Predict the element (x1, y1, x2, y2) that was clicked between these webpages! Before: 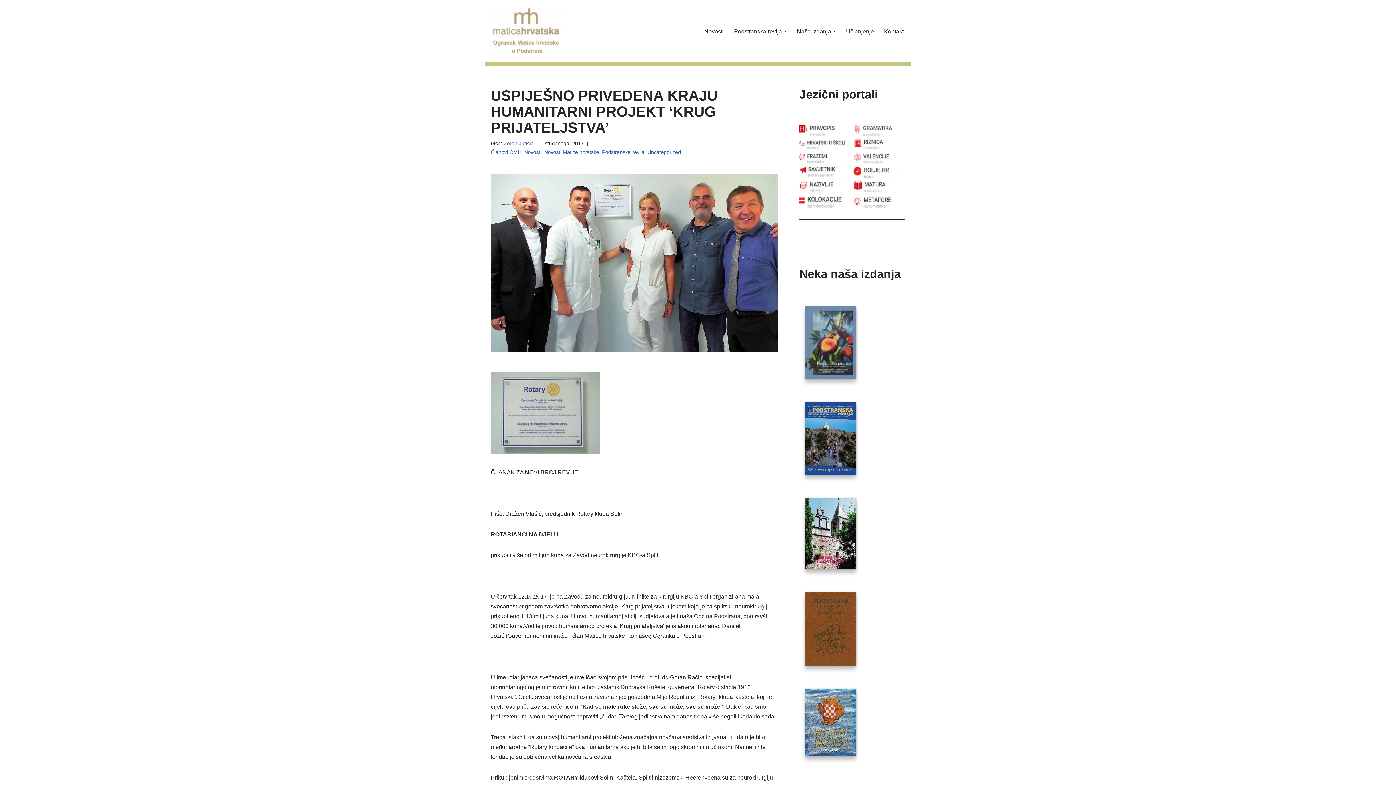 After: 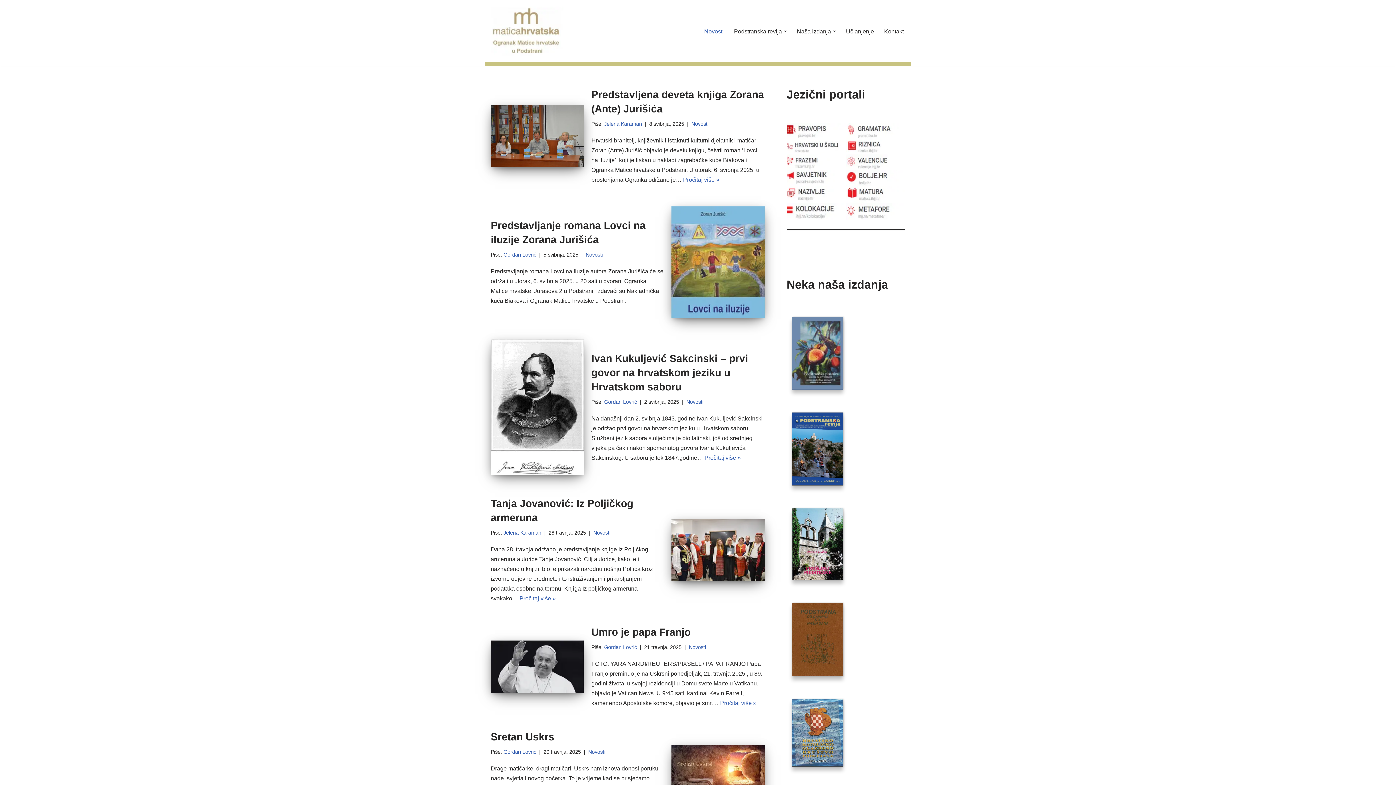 Action: label: Novosti bbox: (704, 26, 724, 35)